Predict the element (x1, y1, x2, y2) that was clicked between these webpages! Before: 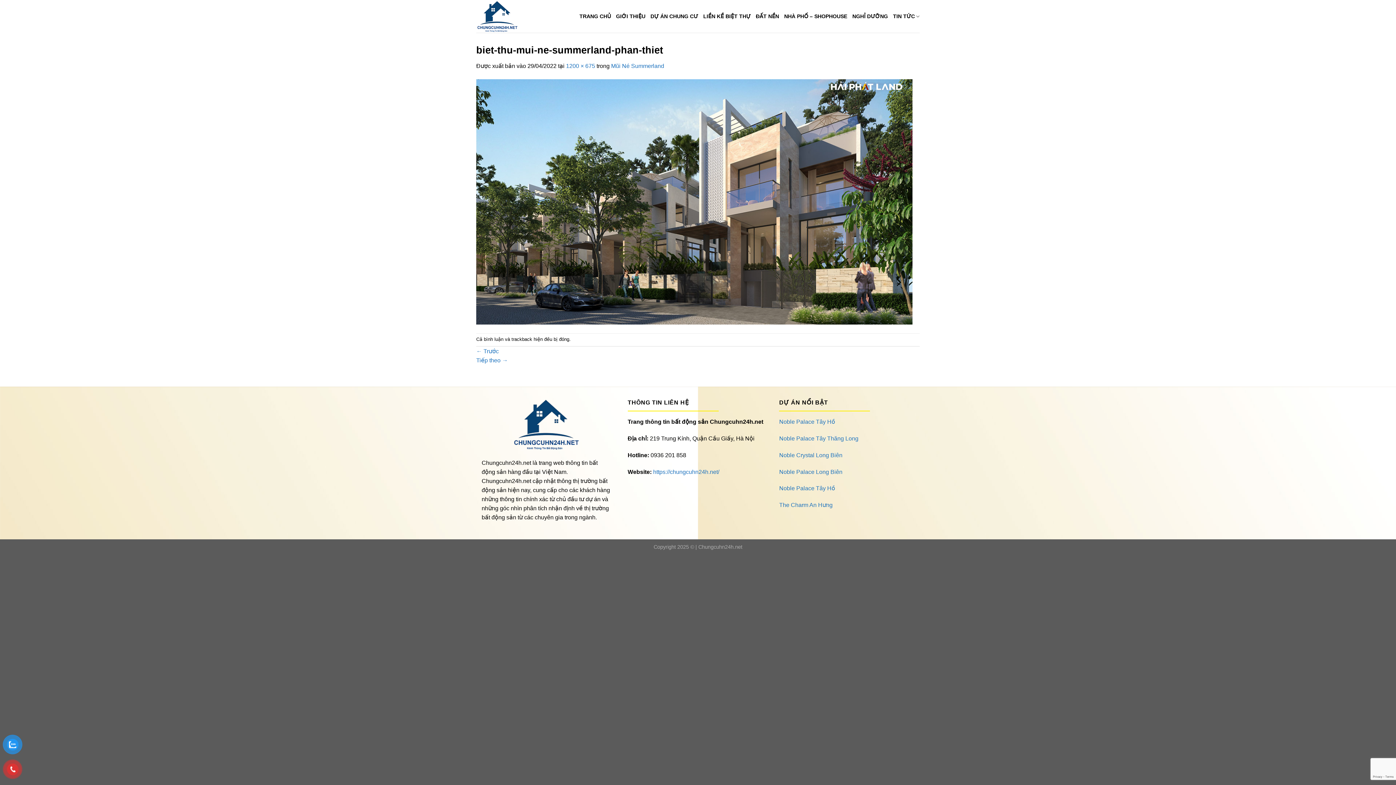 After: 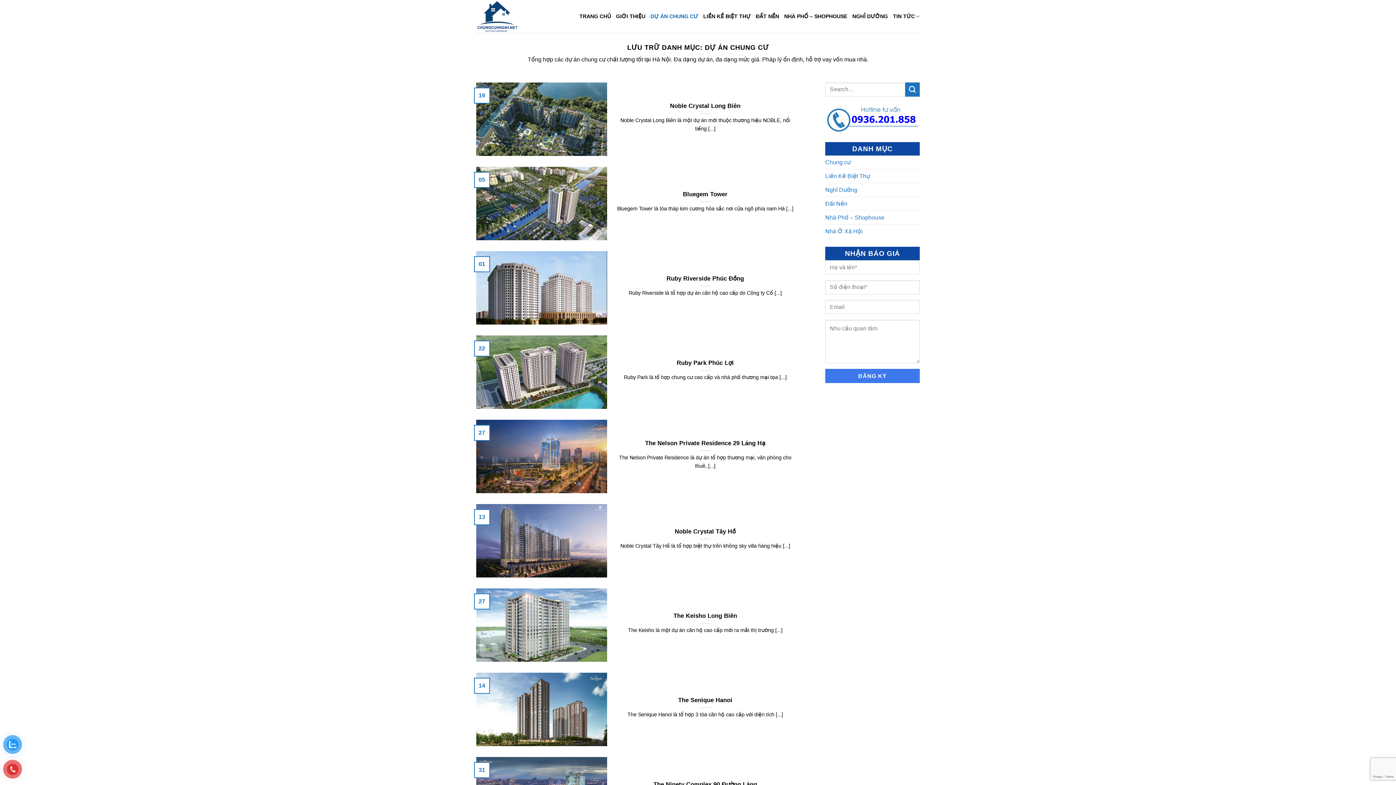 Action: label: DỰ ÁN CHUNG CƯ bbox: (650, 9, 698, 22)